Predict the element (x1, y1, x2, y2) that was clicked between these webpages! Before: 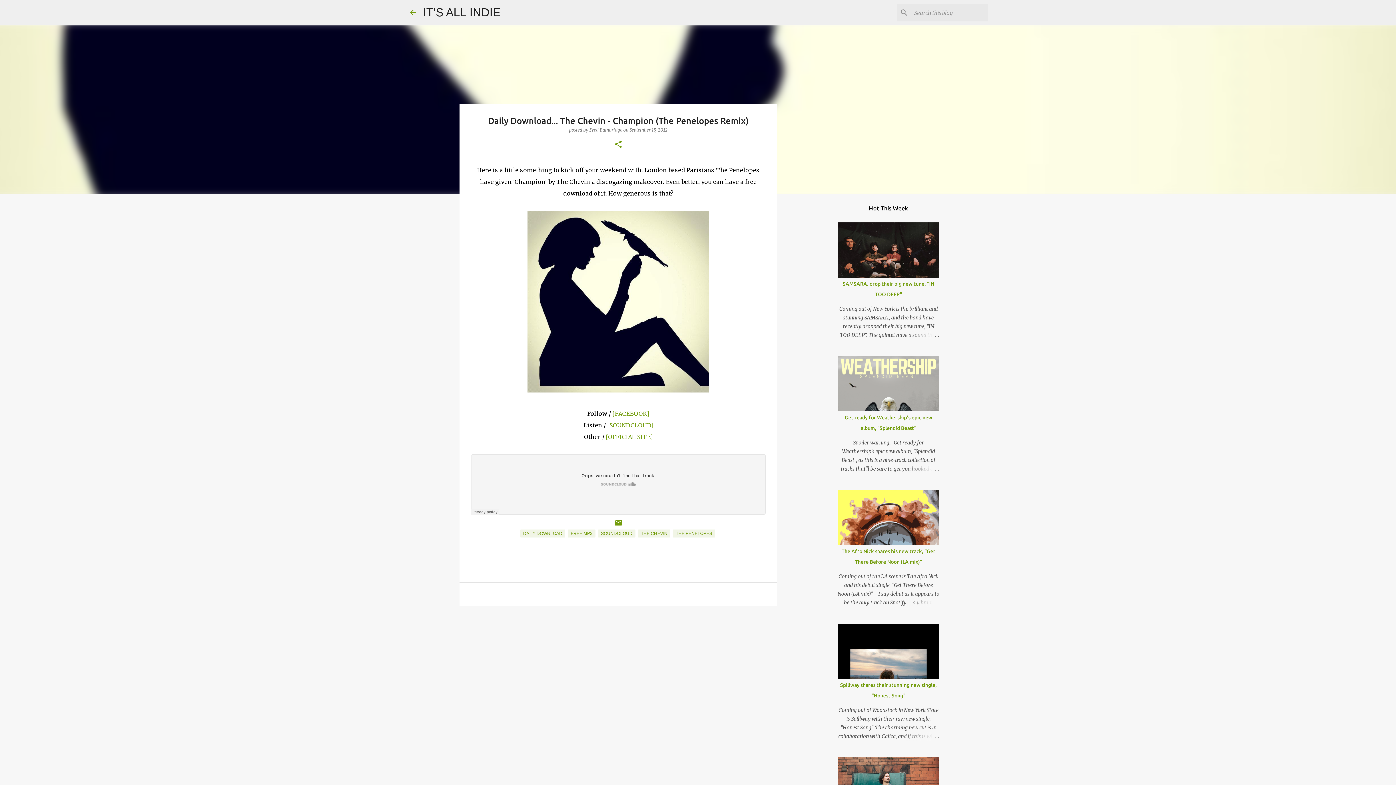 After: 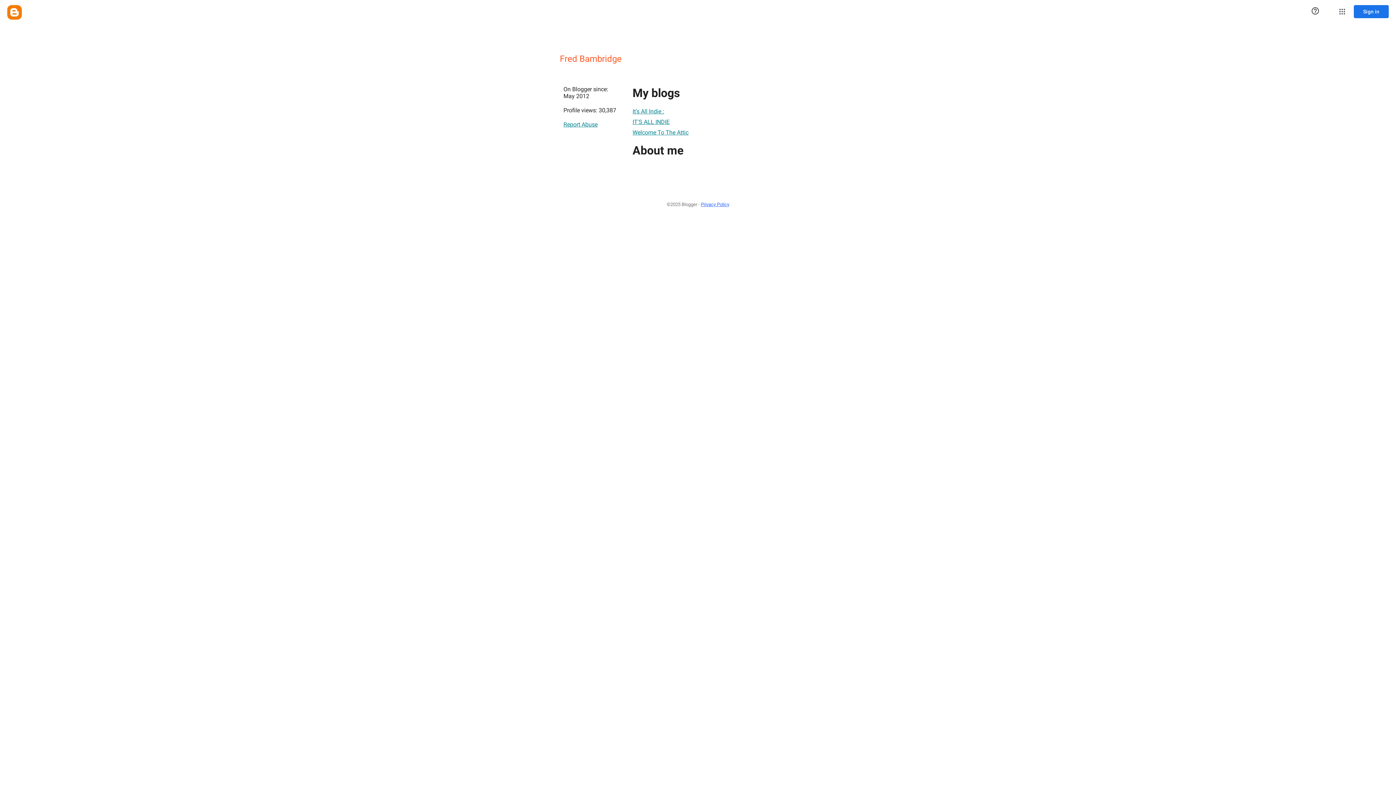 Action: bbox: (589, 127, 623, 132) label: Fred Bambridge 